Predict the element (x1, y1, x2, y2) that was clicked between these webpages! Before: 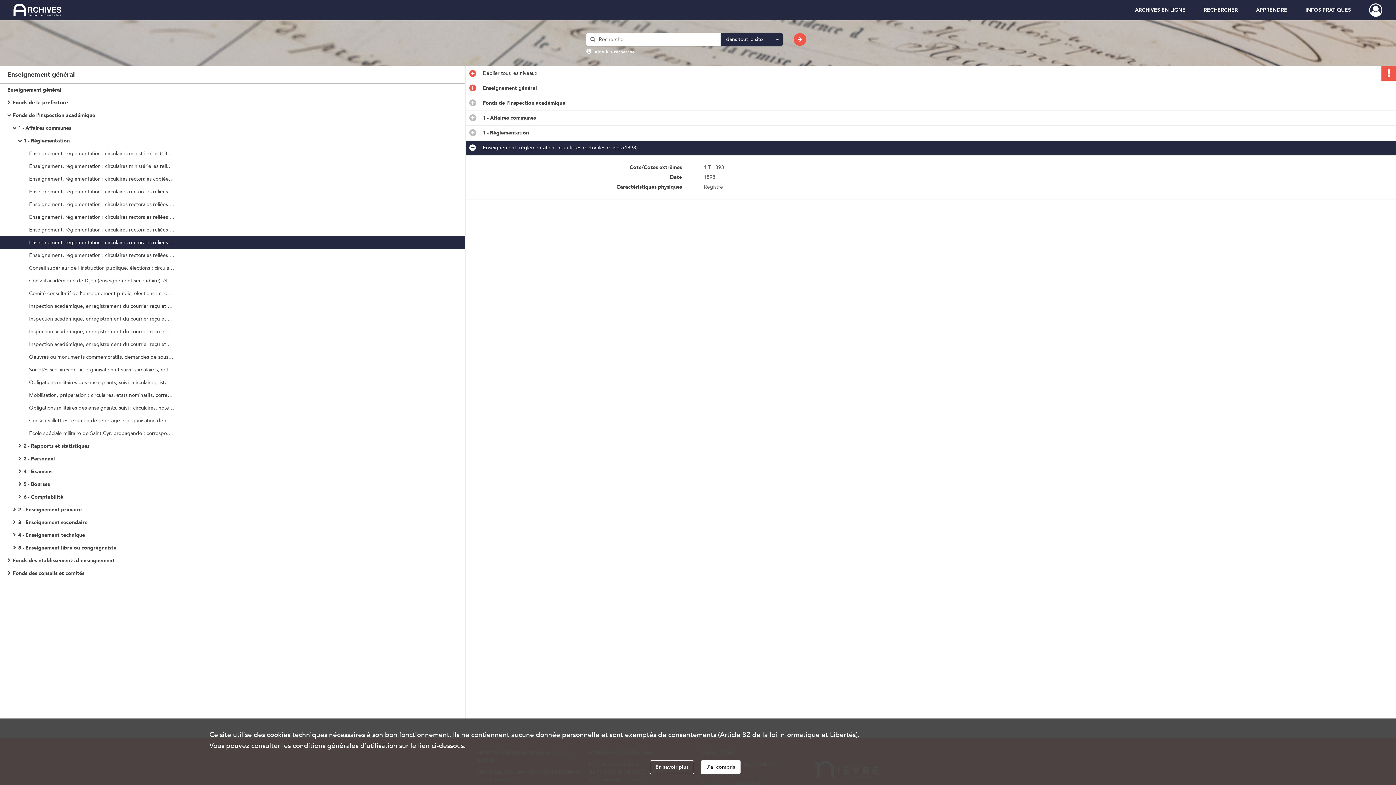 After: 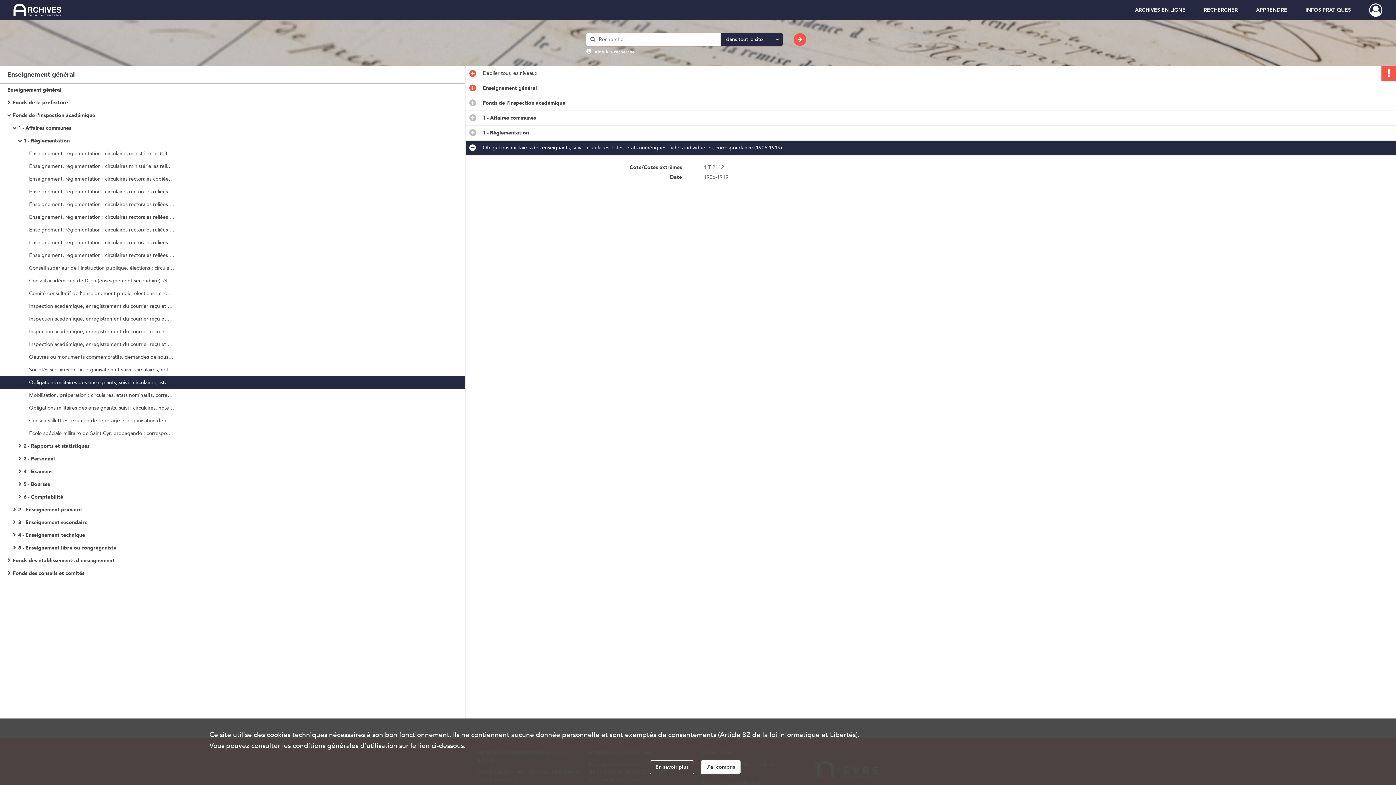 Action: bbox: (29, 376, 174, 389) label: Obligations militaires des enseignants, suivi : circulaires, listes, états numériques, fiches individuelles, correspondance (1906-1919).